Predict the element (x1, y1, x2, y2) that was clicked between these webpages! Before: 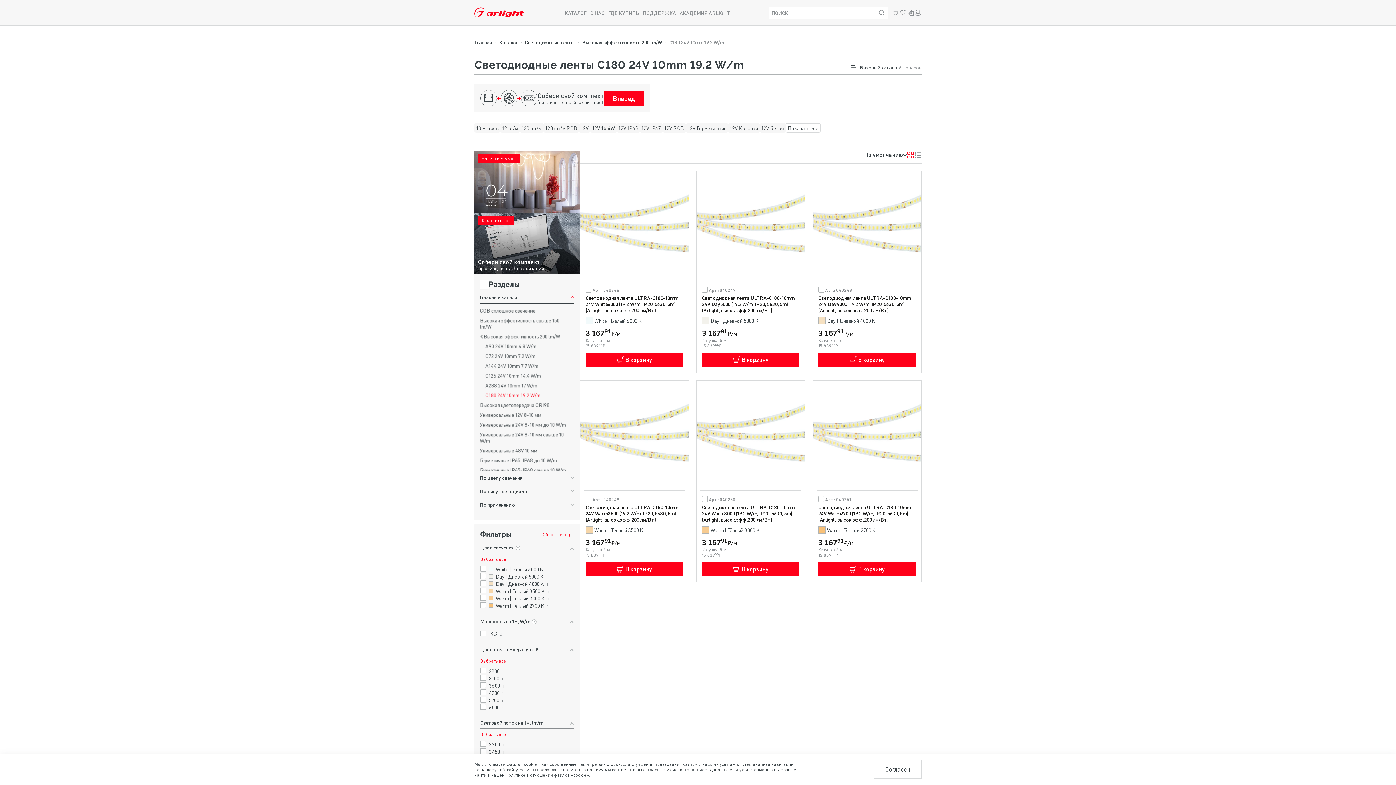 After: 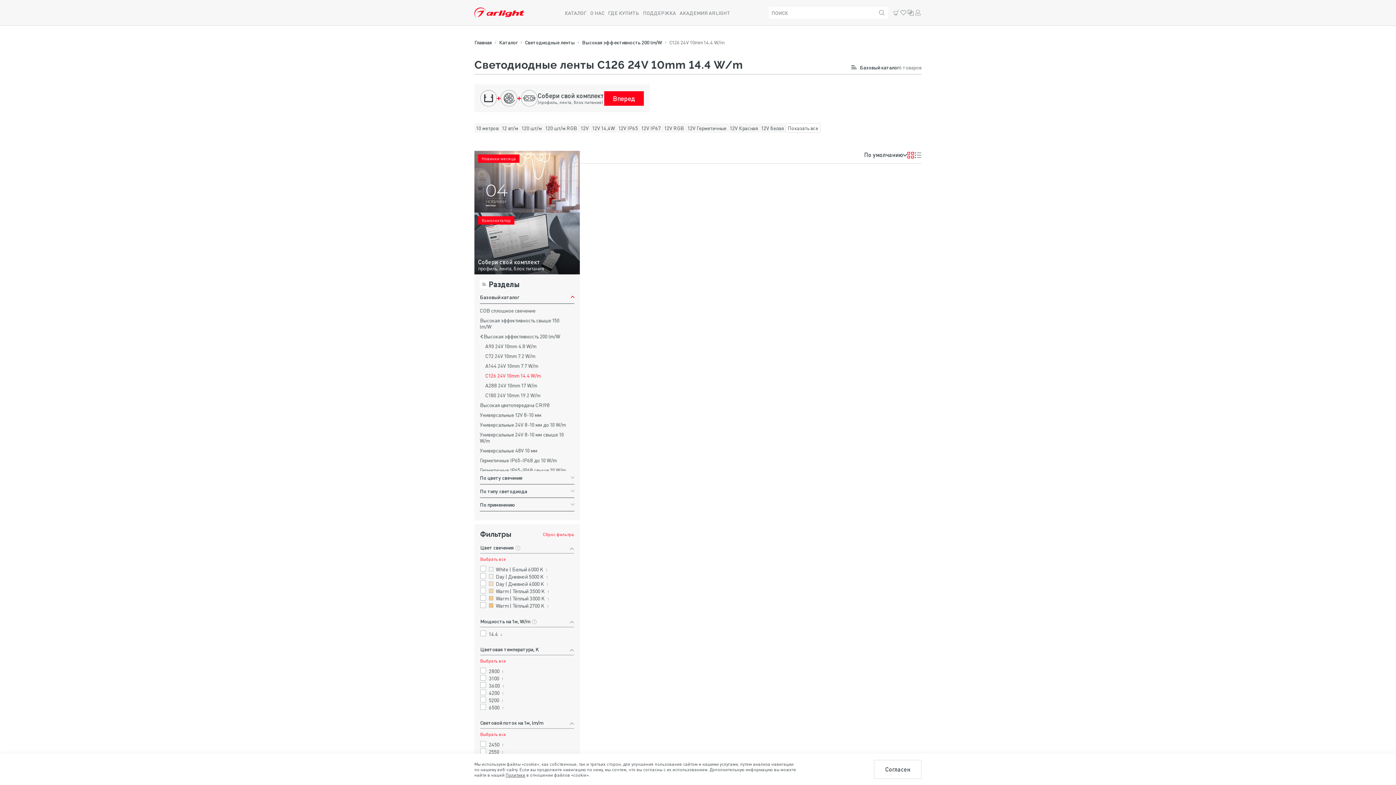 Action: label: C126 24V 10mm 14.4 W/m bbox: (485, 372, 567, 378)